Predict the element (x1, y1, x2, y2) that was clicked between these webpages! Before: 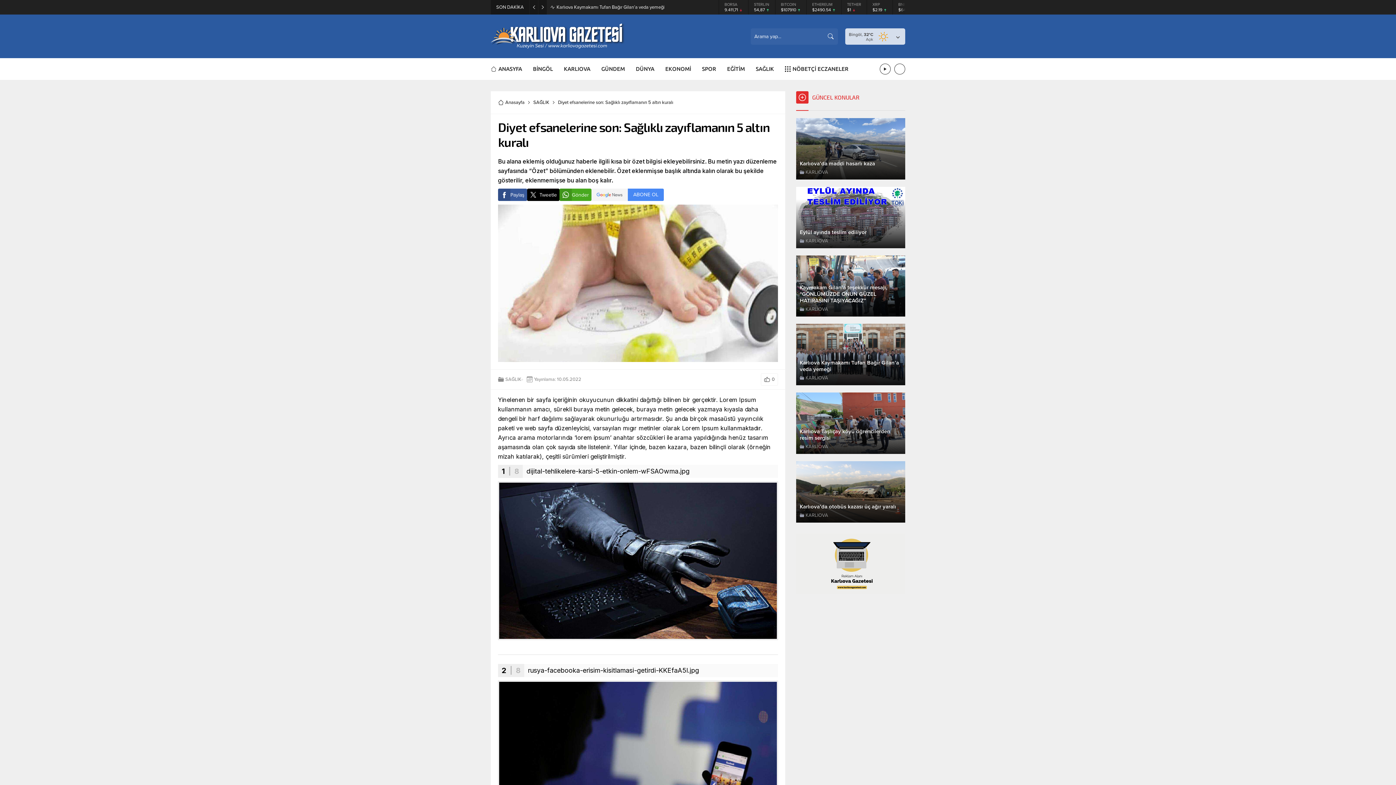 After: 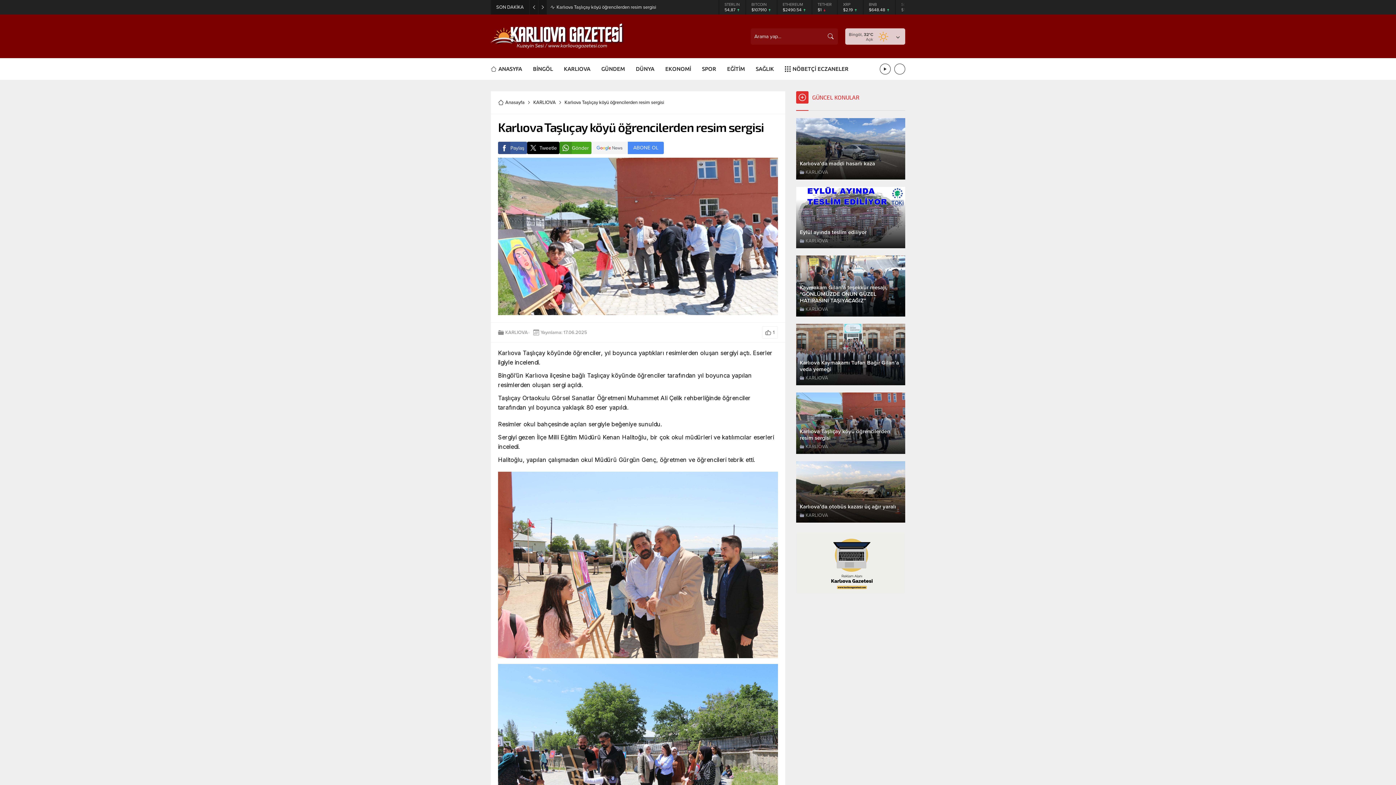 Action: label: Karlıova Taşlıçay köyü öğrencilerden resim sergisi bbox: (800, 428, 901, 441)